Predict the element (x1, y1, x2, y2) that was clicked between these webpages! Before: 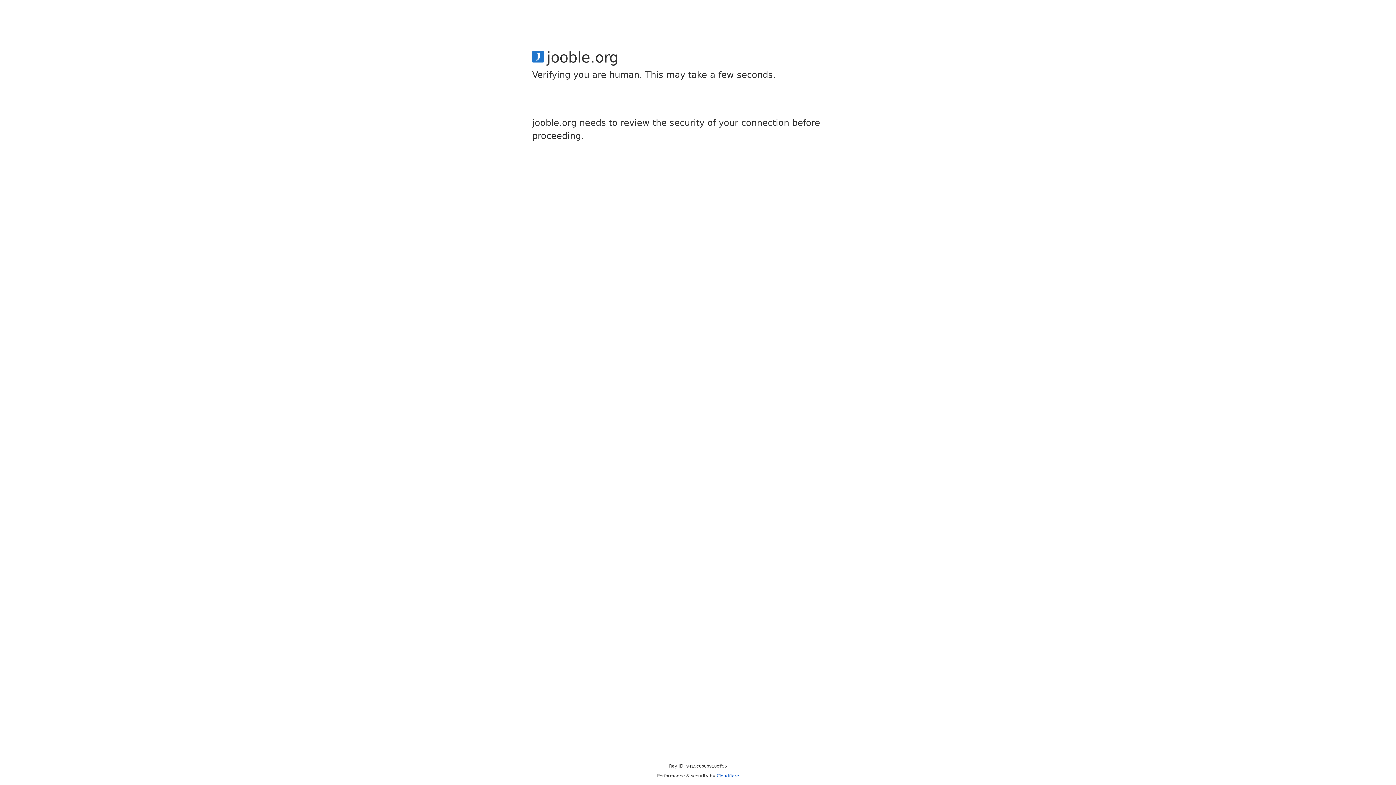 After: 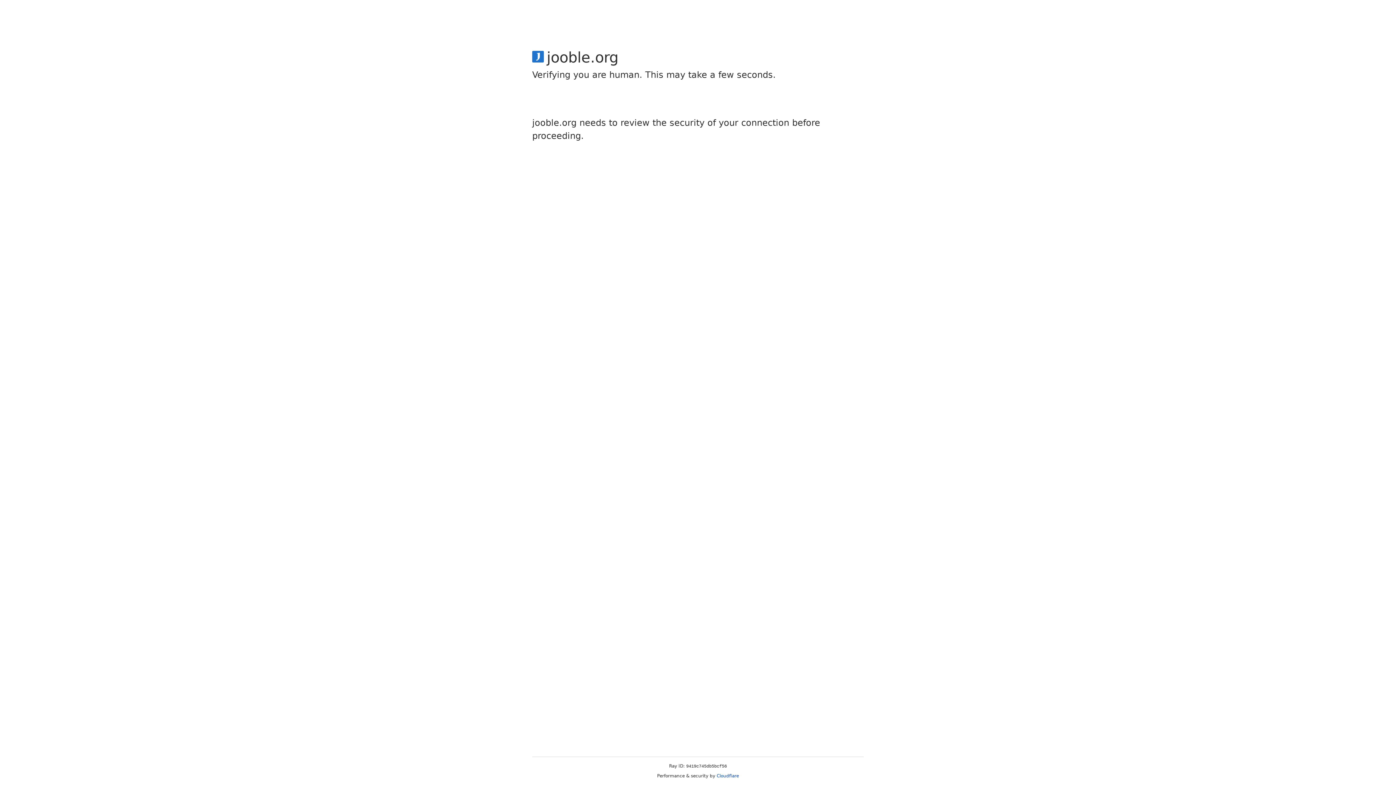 Action: label: Cloudflare bbox: (716, 773, 739, 778)